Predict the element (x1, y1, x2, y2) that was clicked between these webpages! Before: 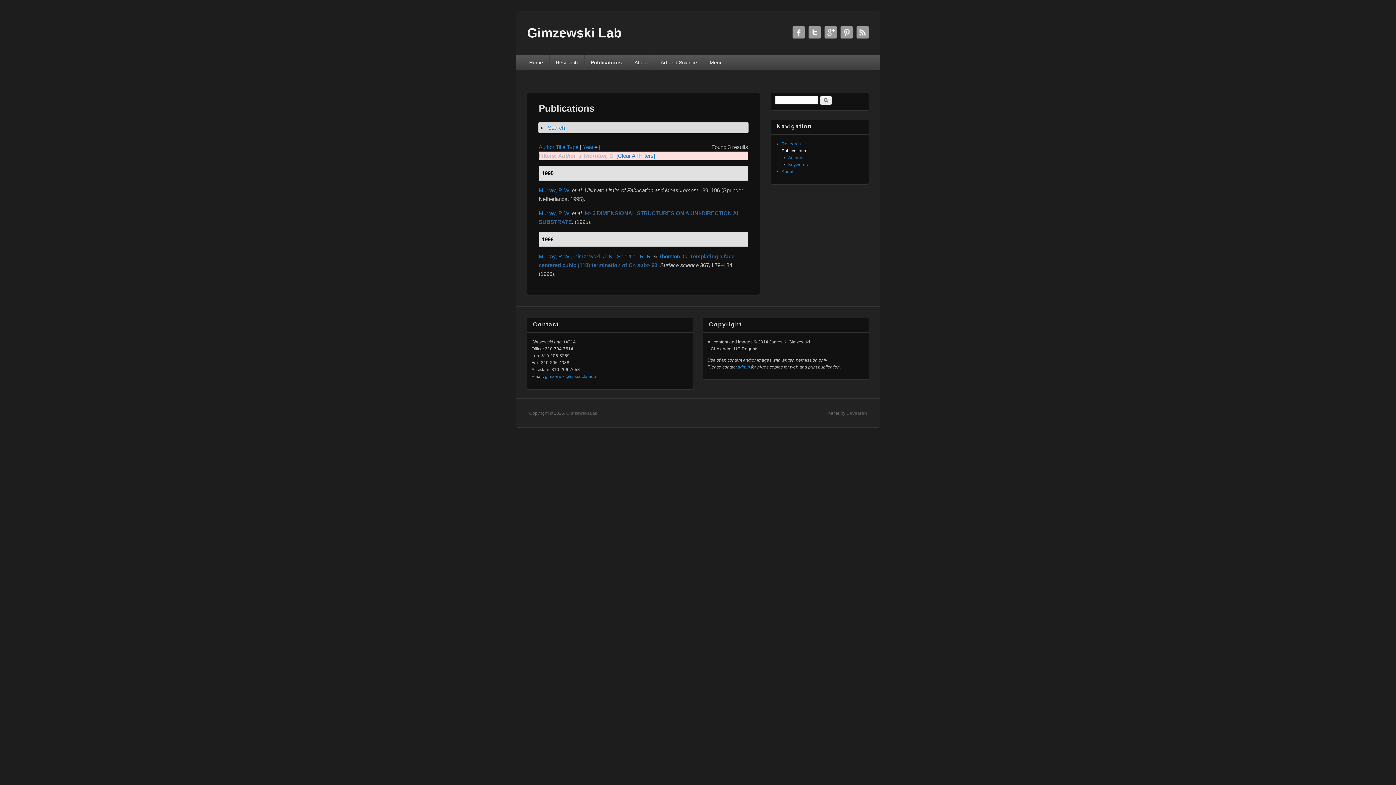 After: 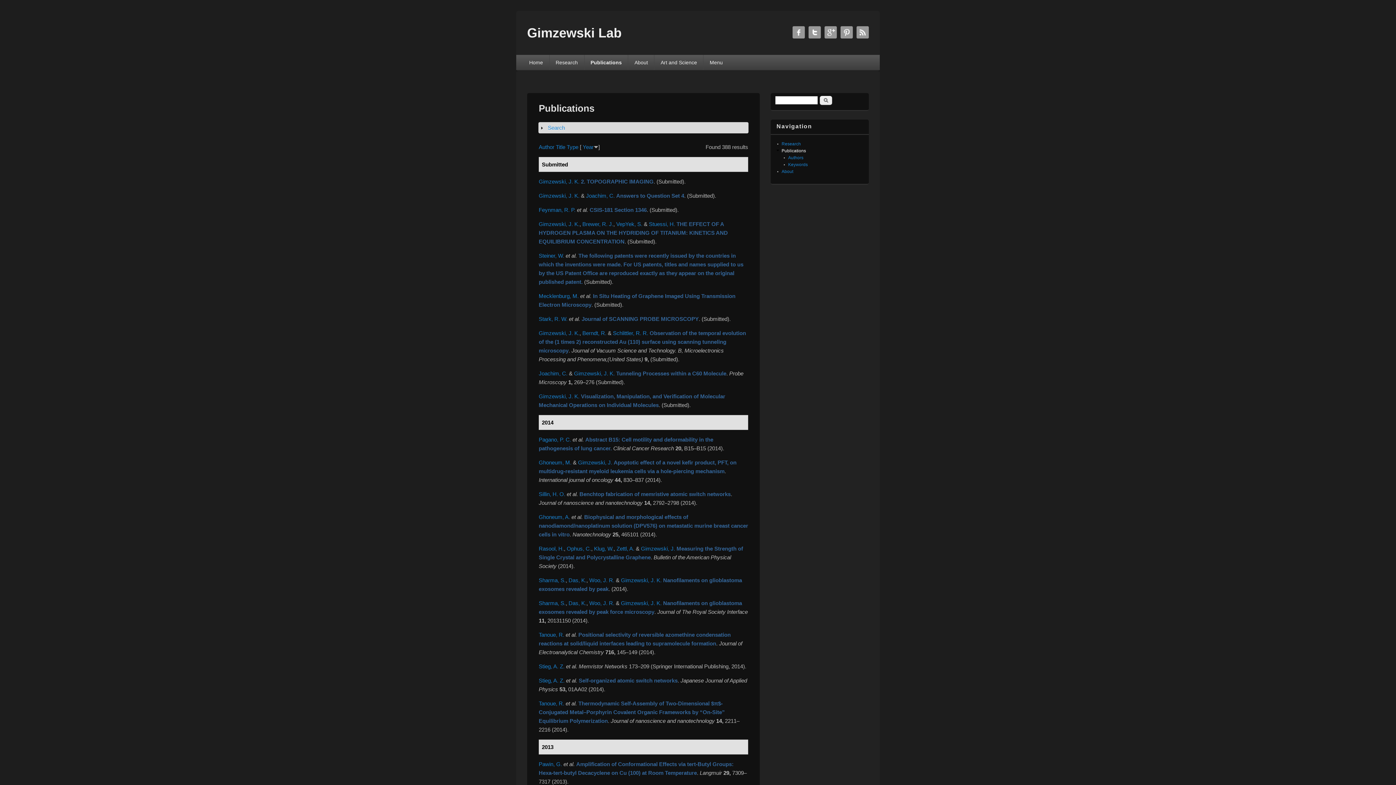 Action: bbox: (781, 148, 806, 153) label: Publications